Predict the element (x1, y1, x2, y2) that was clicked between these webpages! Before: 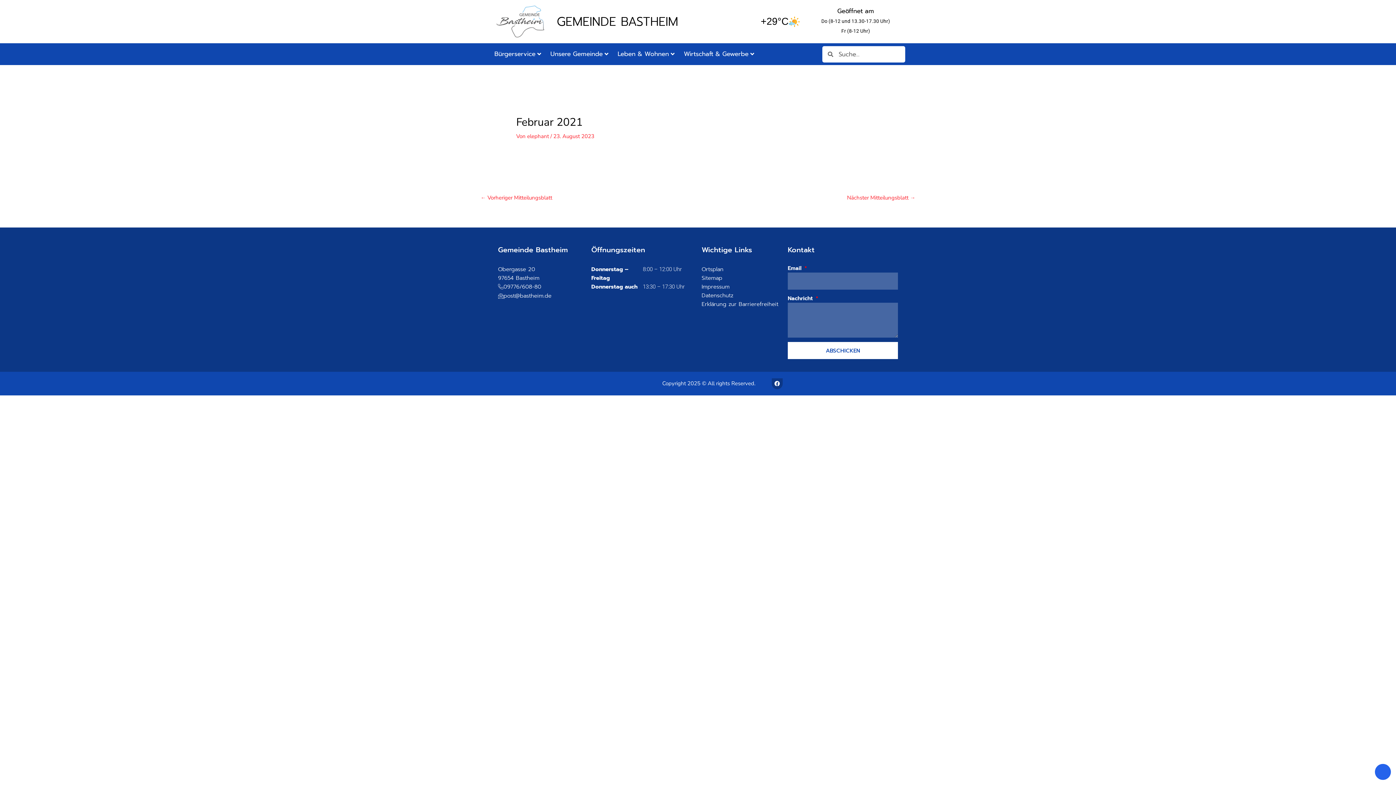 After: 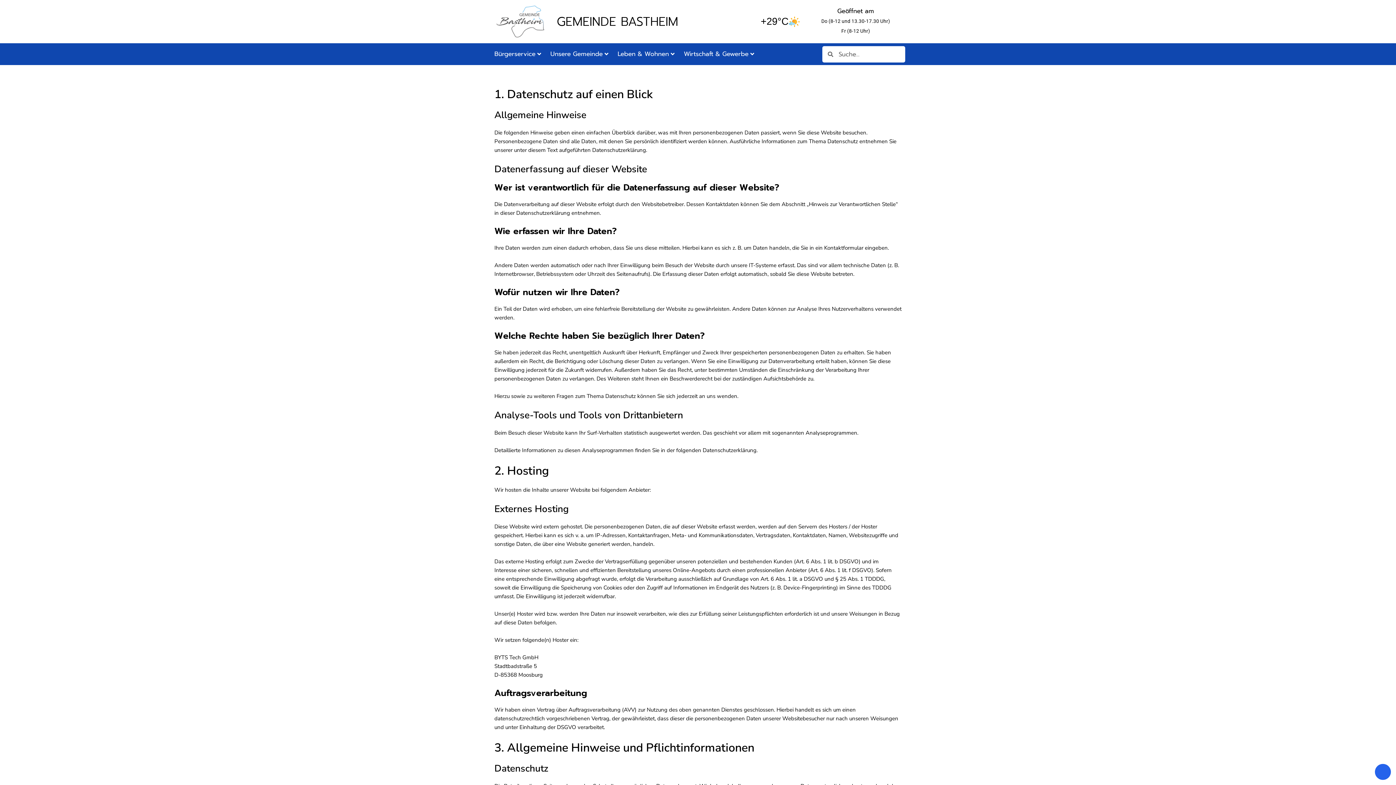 Action: label: Datenschutz bbox: (701, 291, 733, 299)